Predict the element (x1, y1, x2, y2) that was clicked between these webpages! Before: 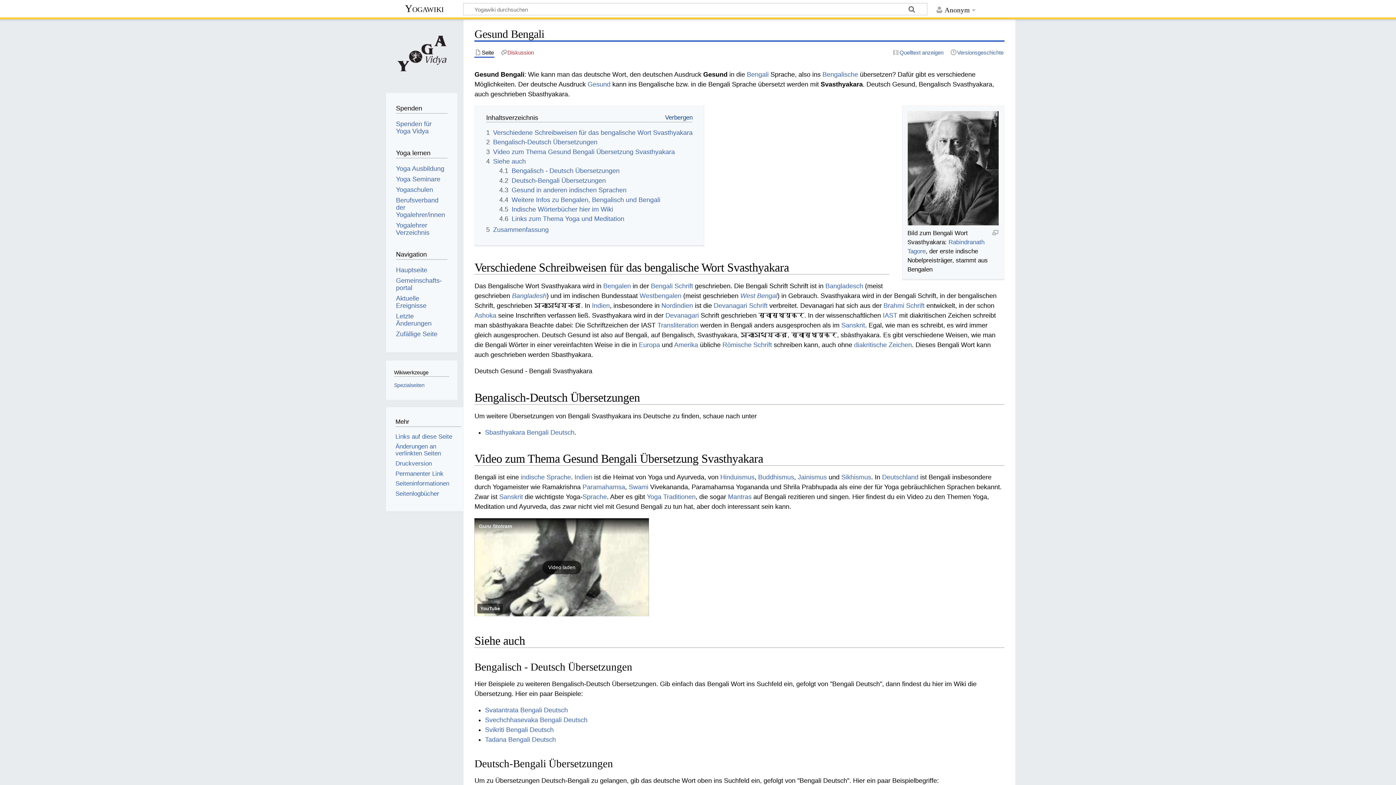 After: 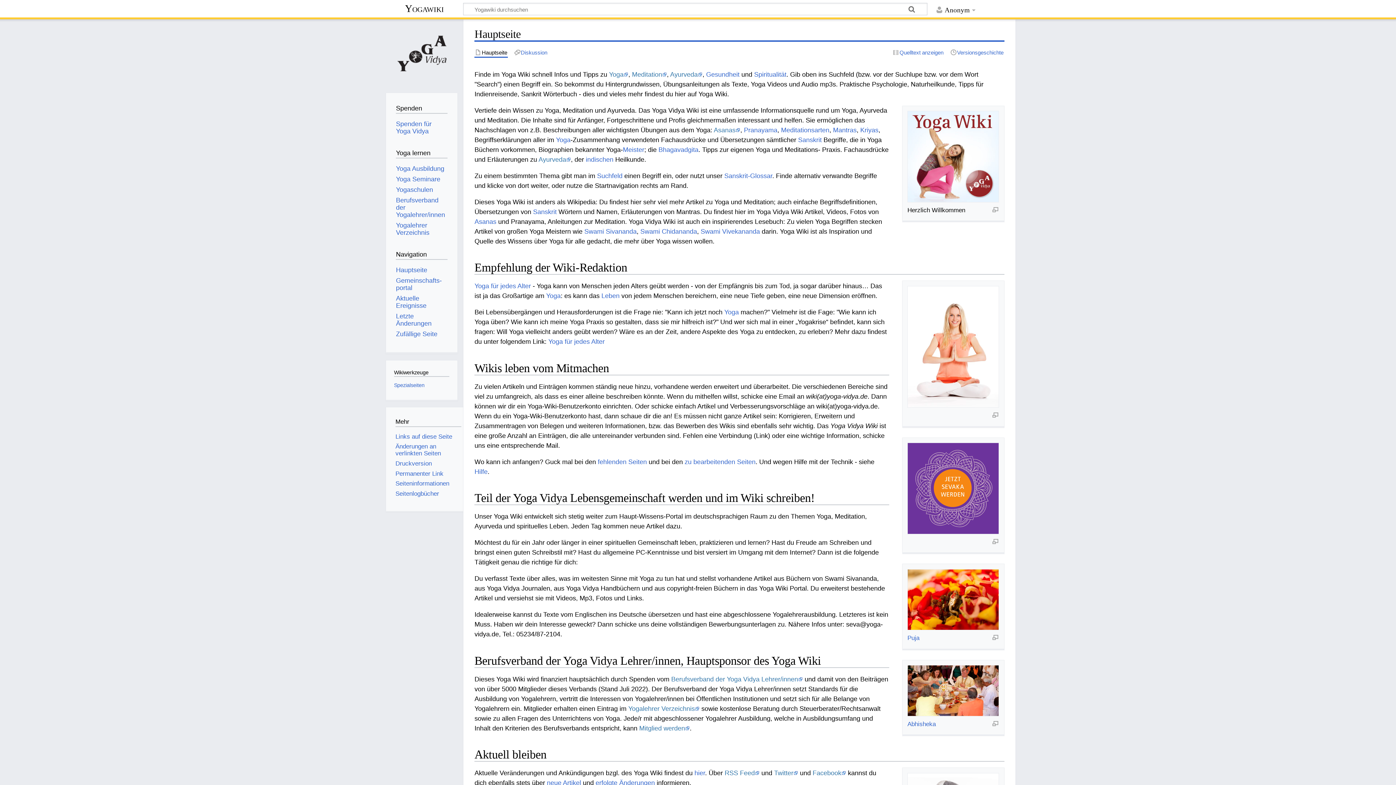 Action: label: Hauptseite bbox: (396, 266, 427, 273)